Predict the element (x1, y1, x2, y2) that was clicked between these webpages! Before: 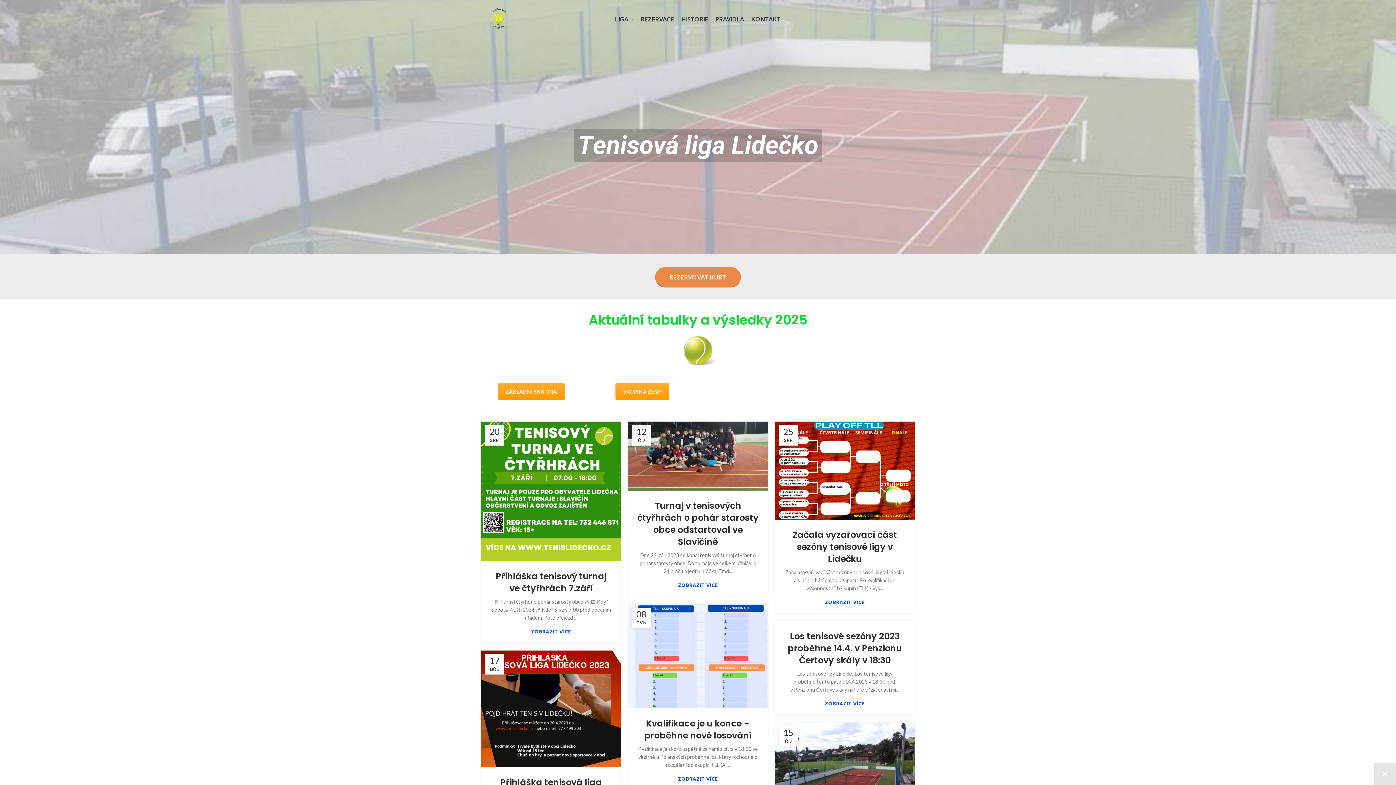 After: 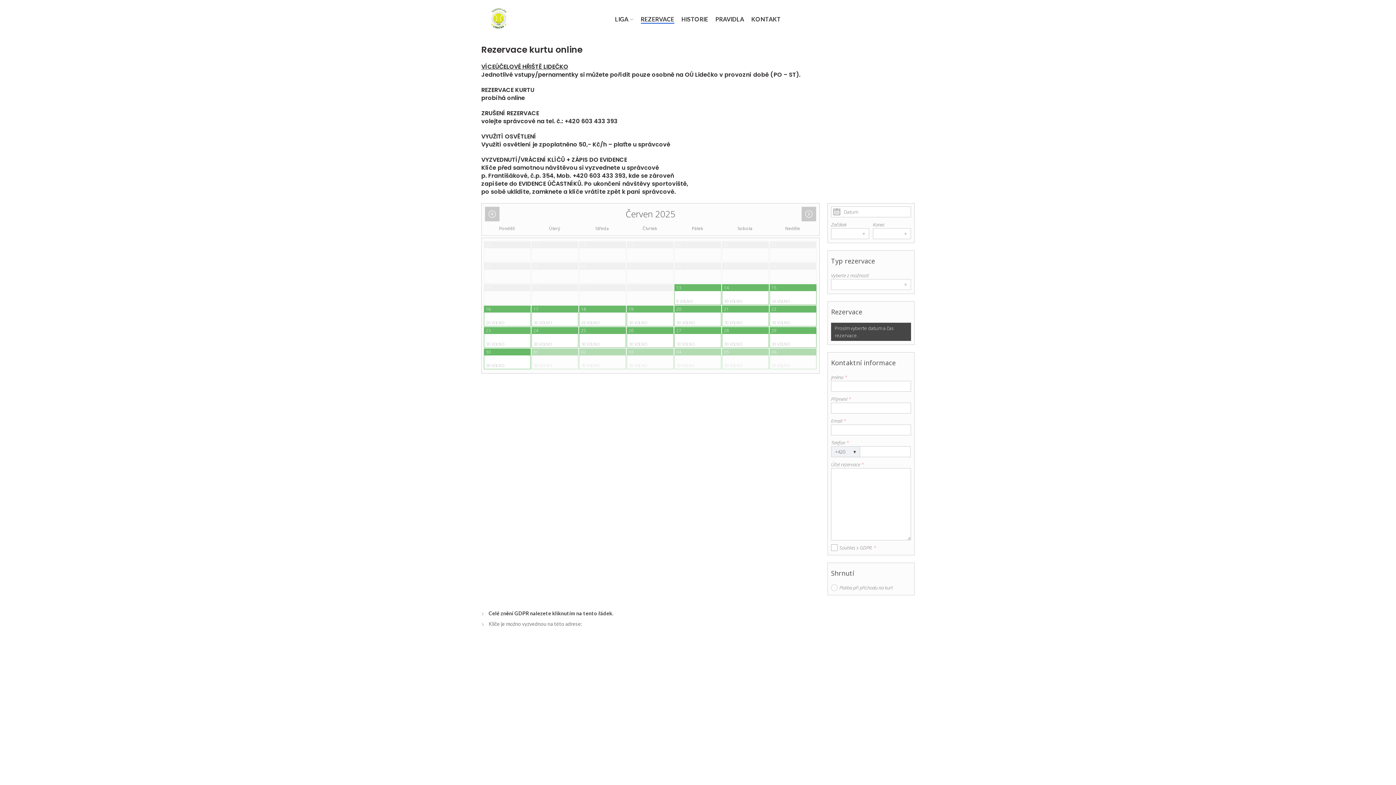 Action: bbox: (655, 267, 741, 287) label: REZERVOVAT KURT